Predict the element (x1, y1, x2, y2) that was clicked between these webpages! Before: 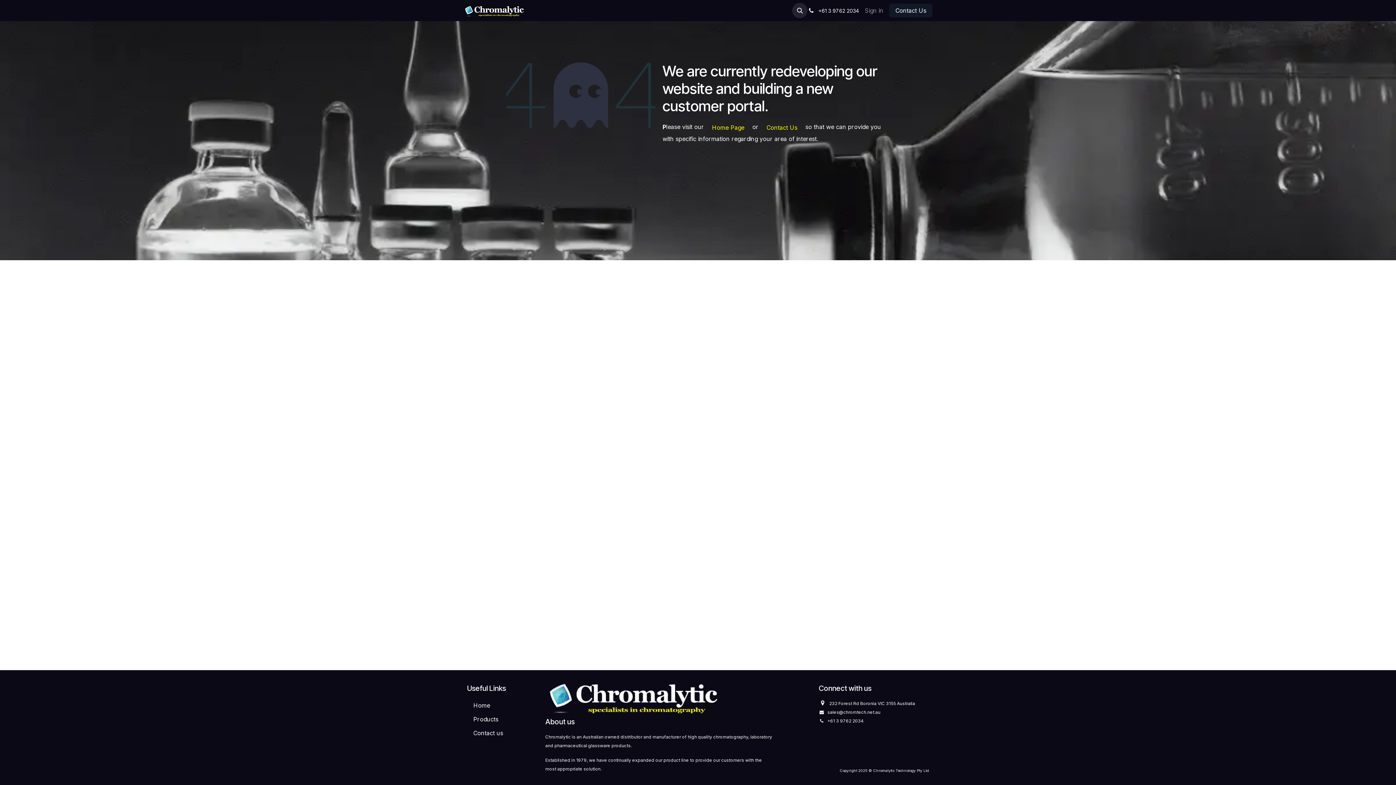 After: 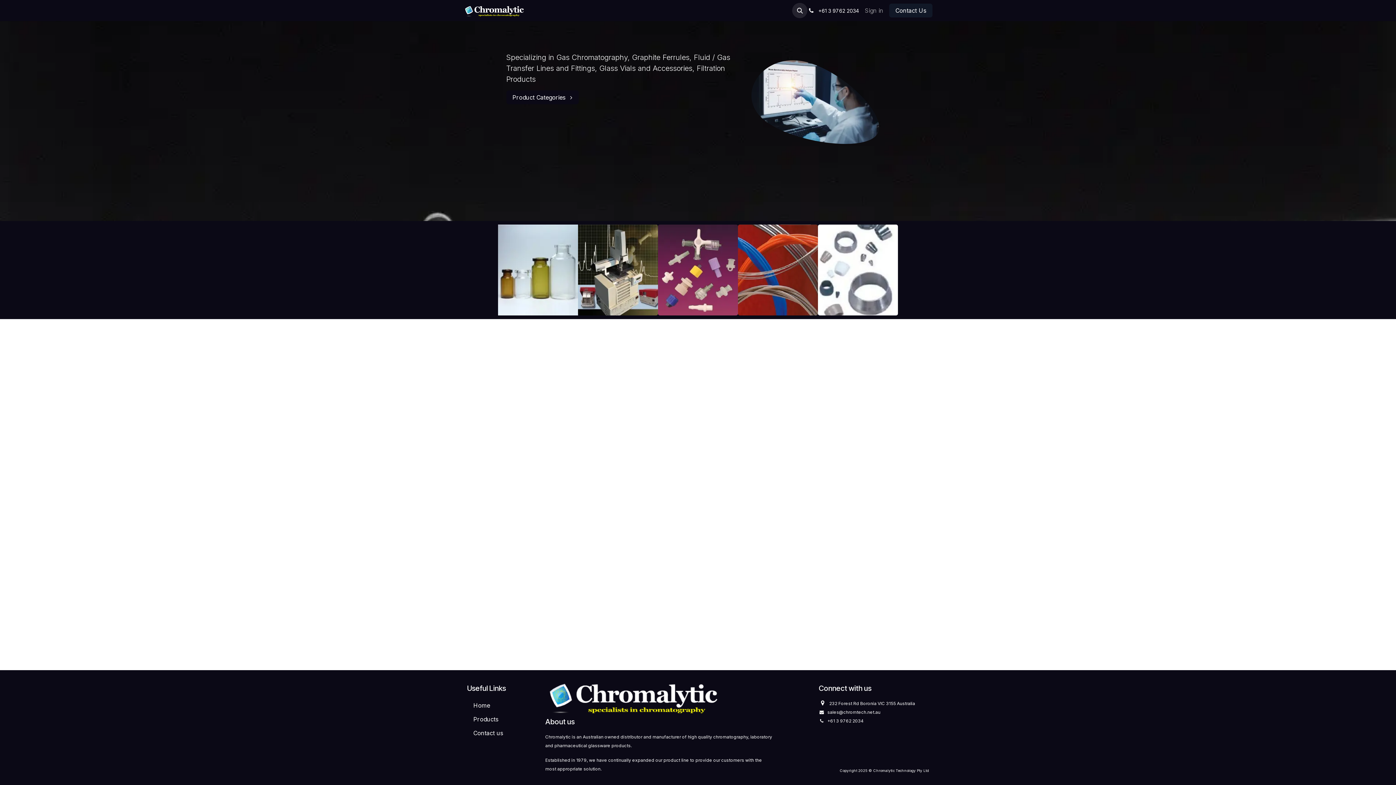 Action: label: Hom​​e bbox: (467, 698, 496, 712)